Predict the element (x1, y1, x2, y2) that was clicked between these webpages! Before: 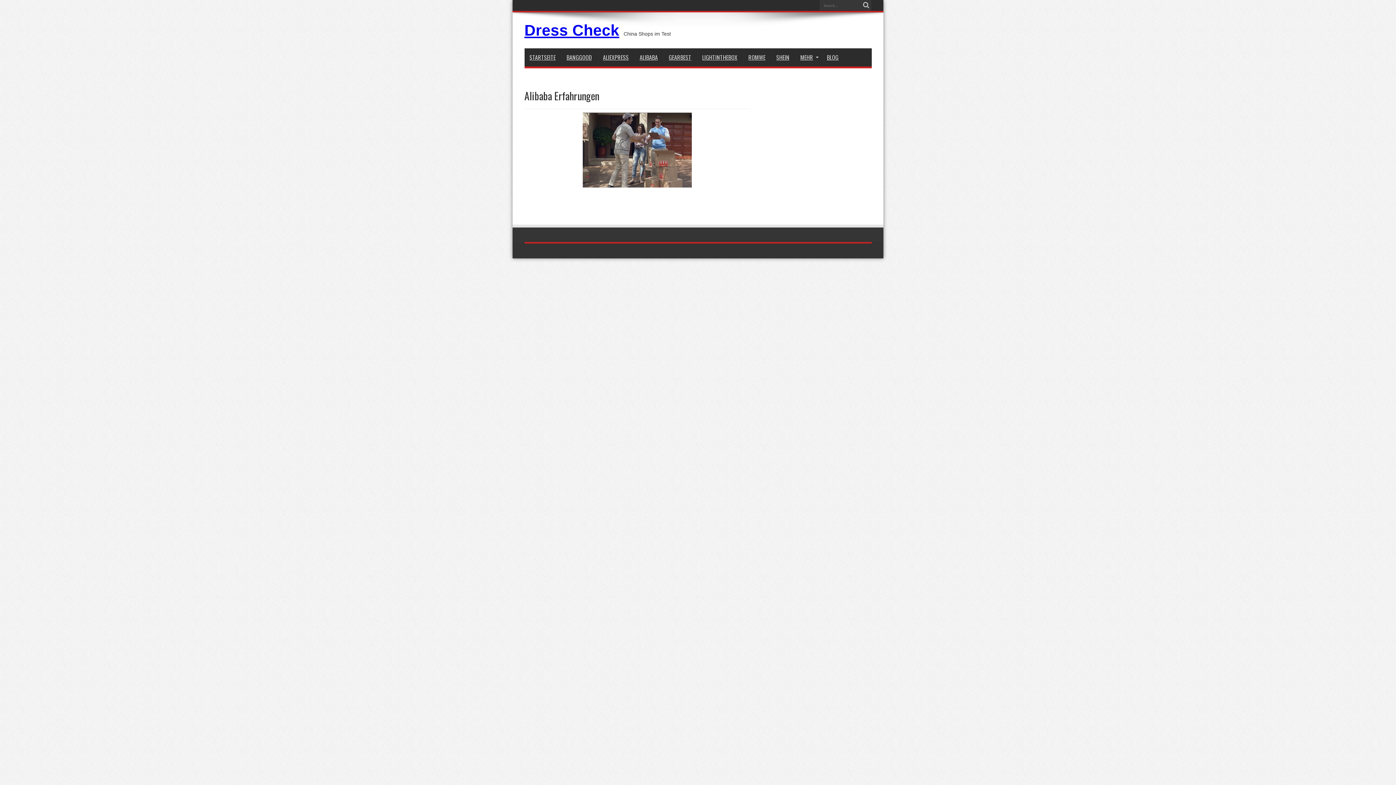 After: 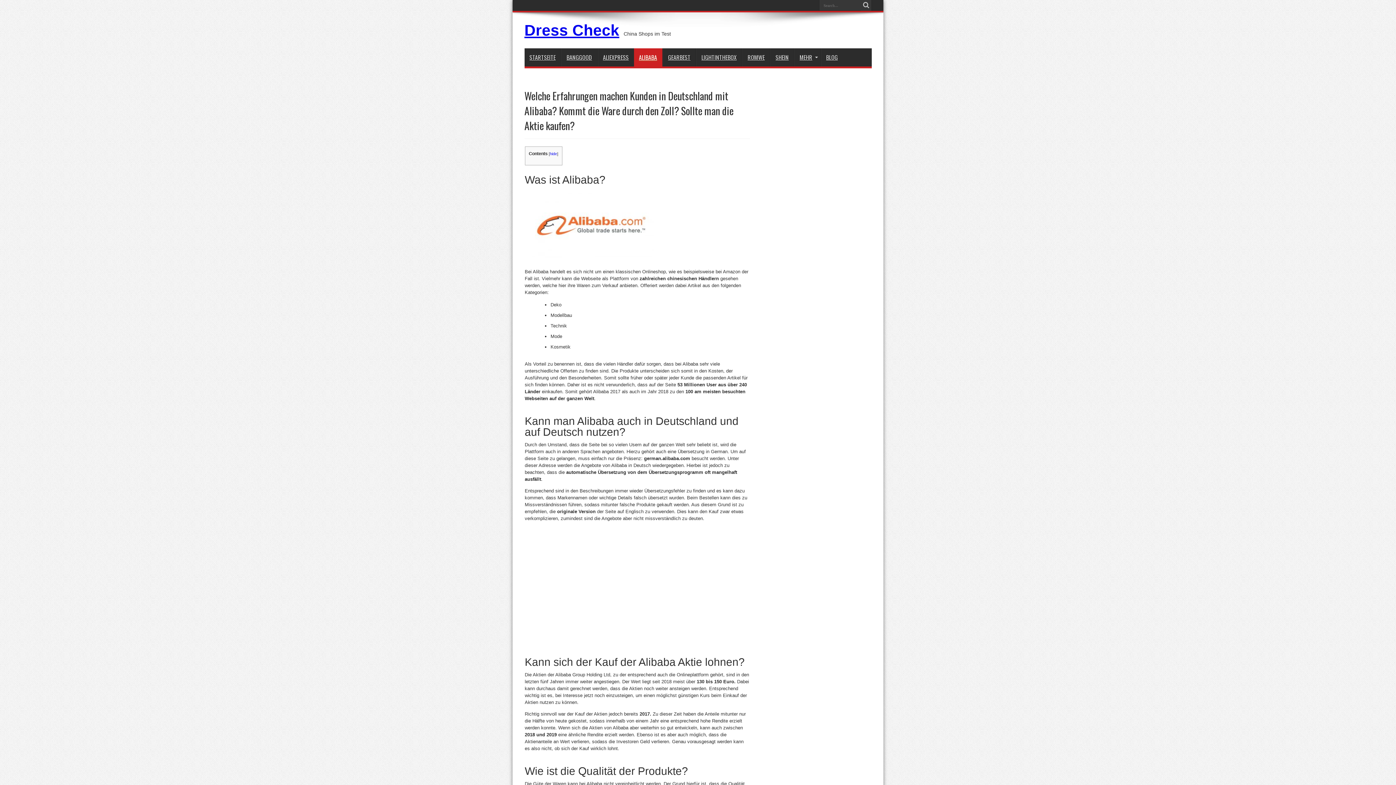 Action: label: ALIBABA bbox: (634, 48, 663, 66)